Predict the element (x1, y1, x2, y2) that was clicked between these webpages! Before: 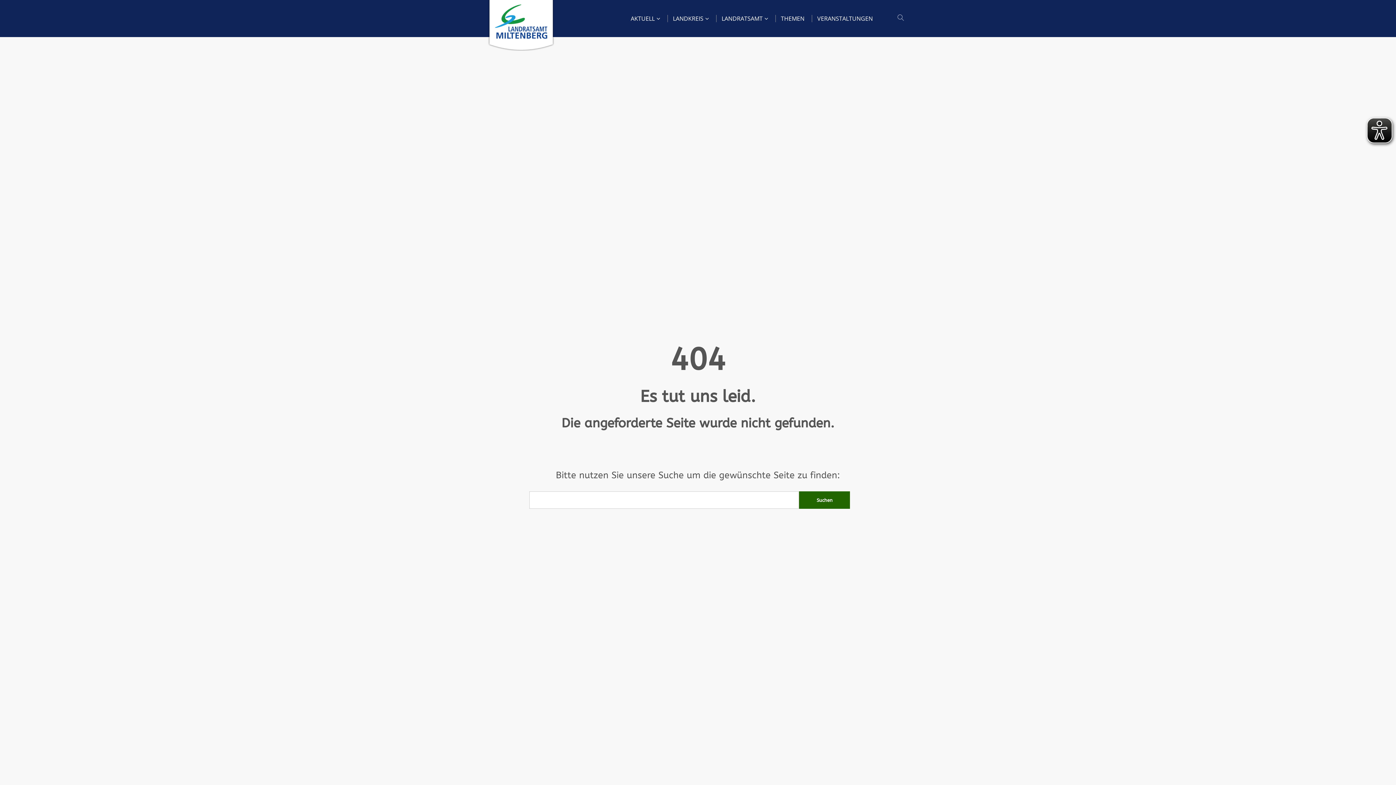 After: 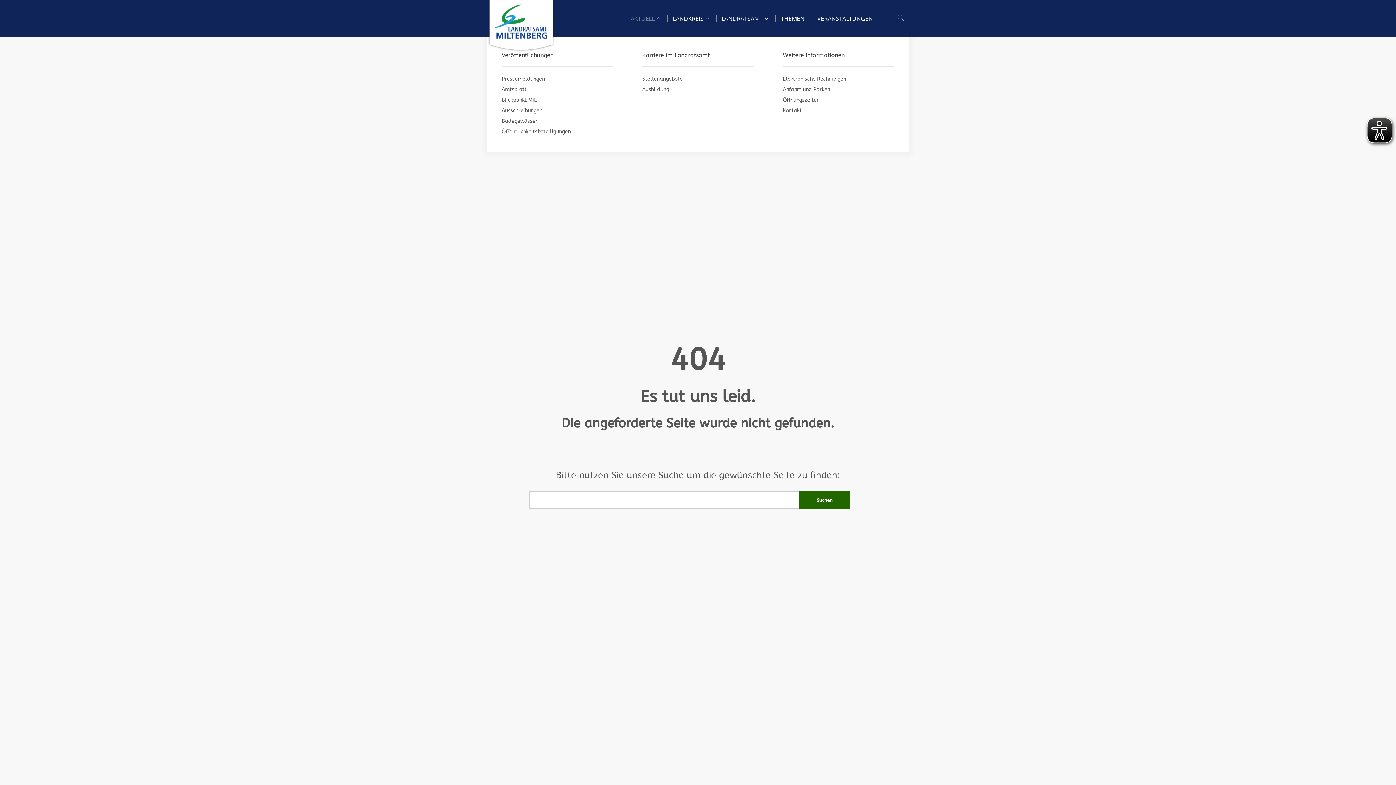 Action: bbox: (630, 0, 660, 37) label: AKTUELL